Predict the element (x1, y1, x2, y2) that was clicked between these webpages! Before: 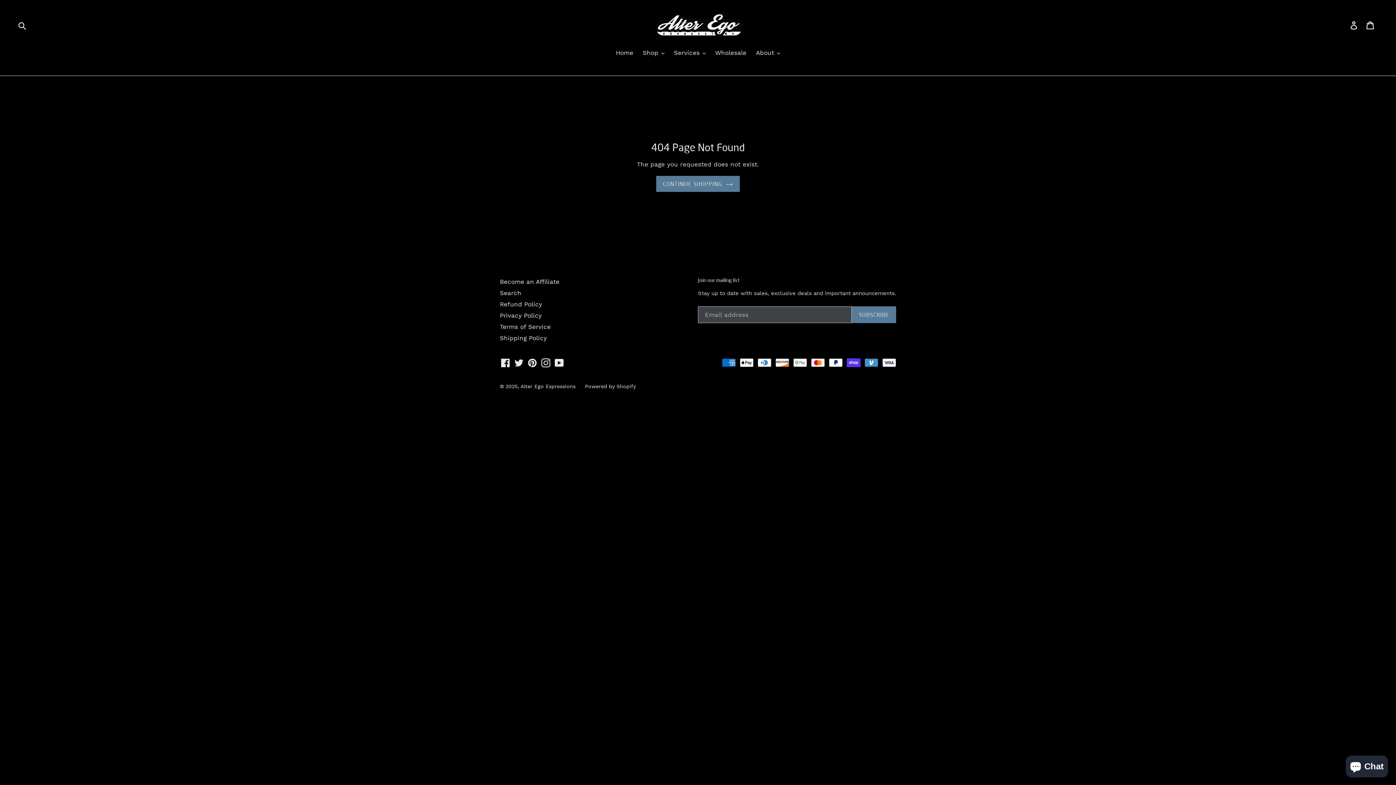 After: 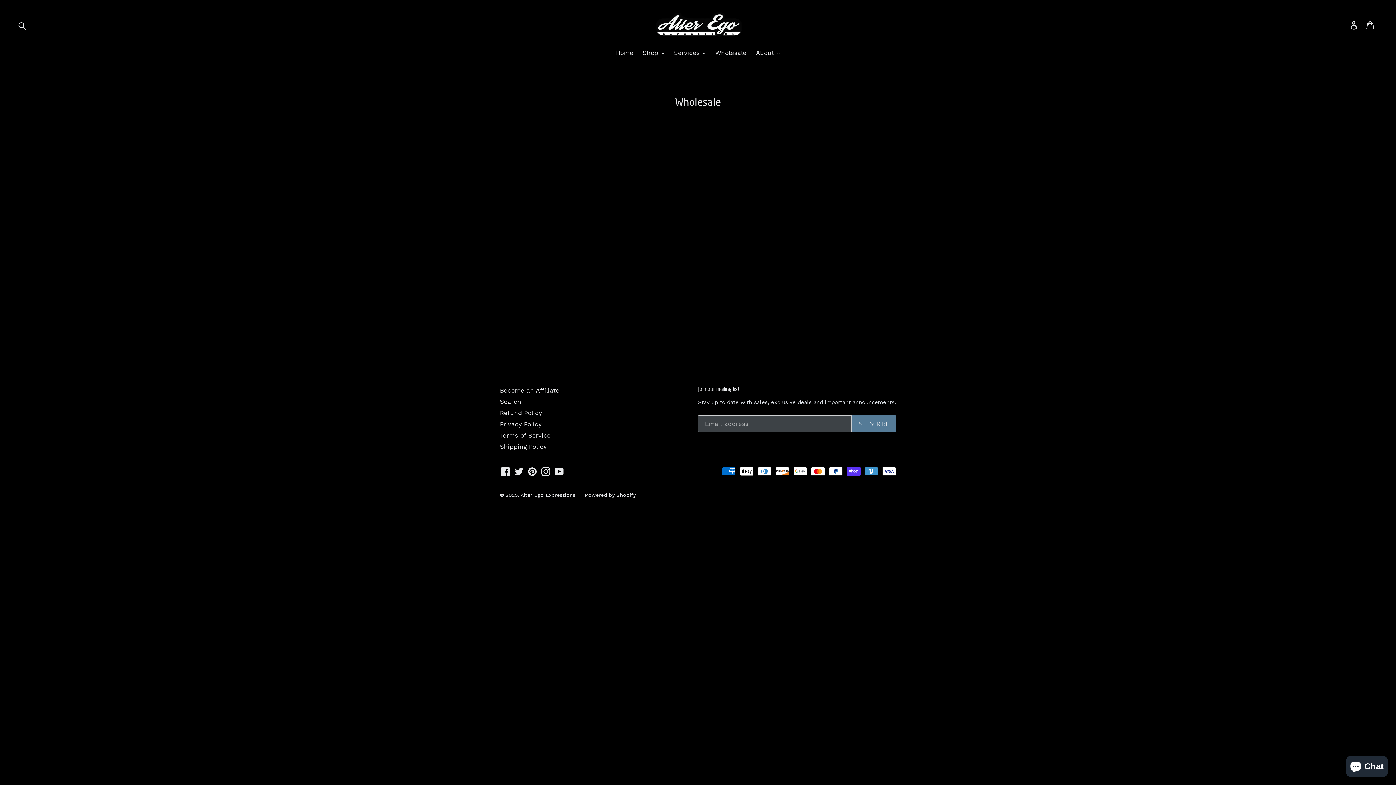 Action: bbox: (711, 48, 750, 58) label: Wholesale